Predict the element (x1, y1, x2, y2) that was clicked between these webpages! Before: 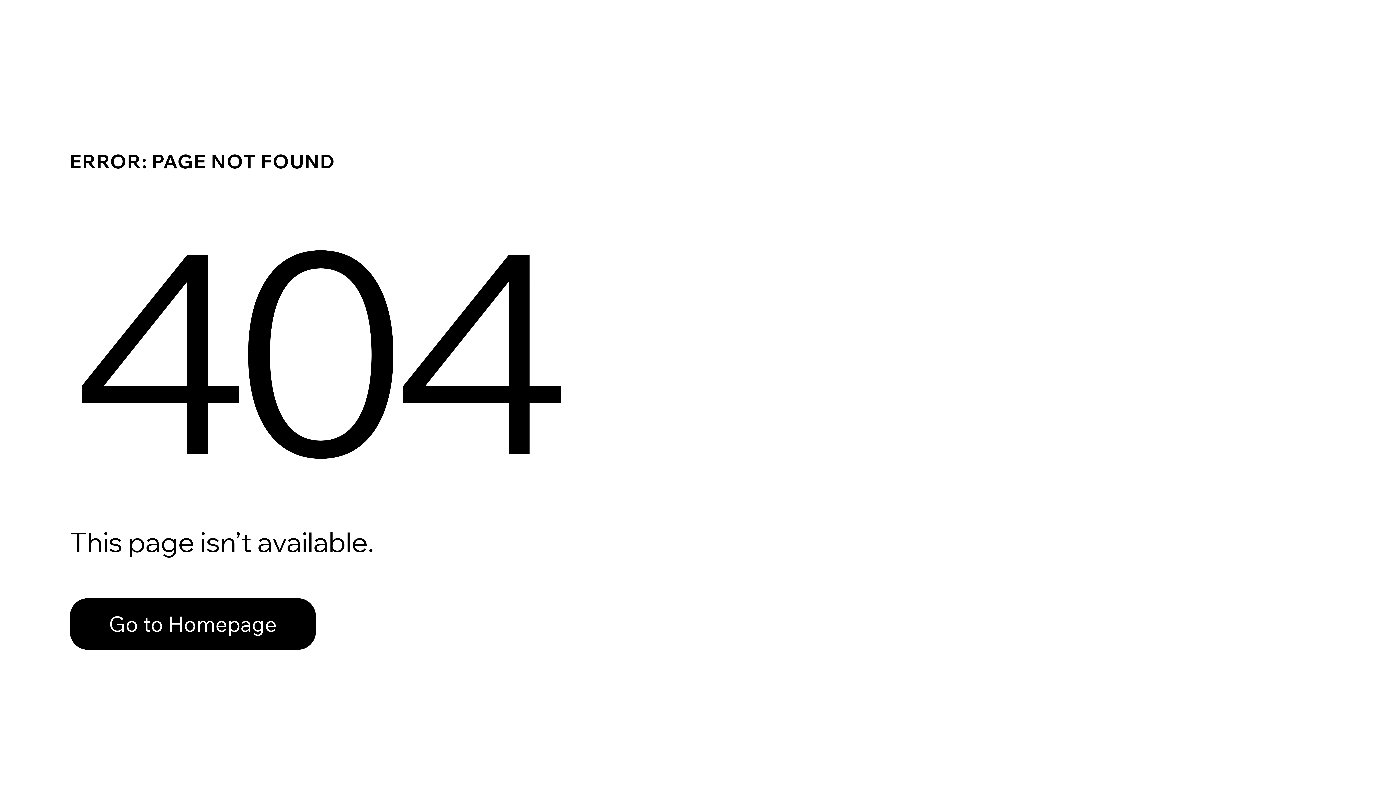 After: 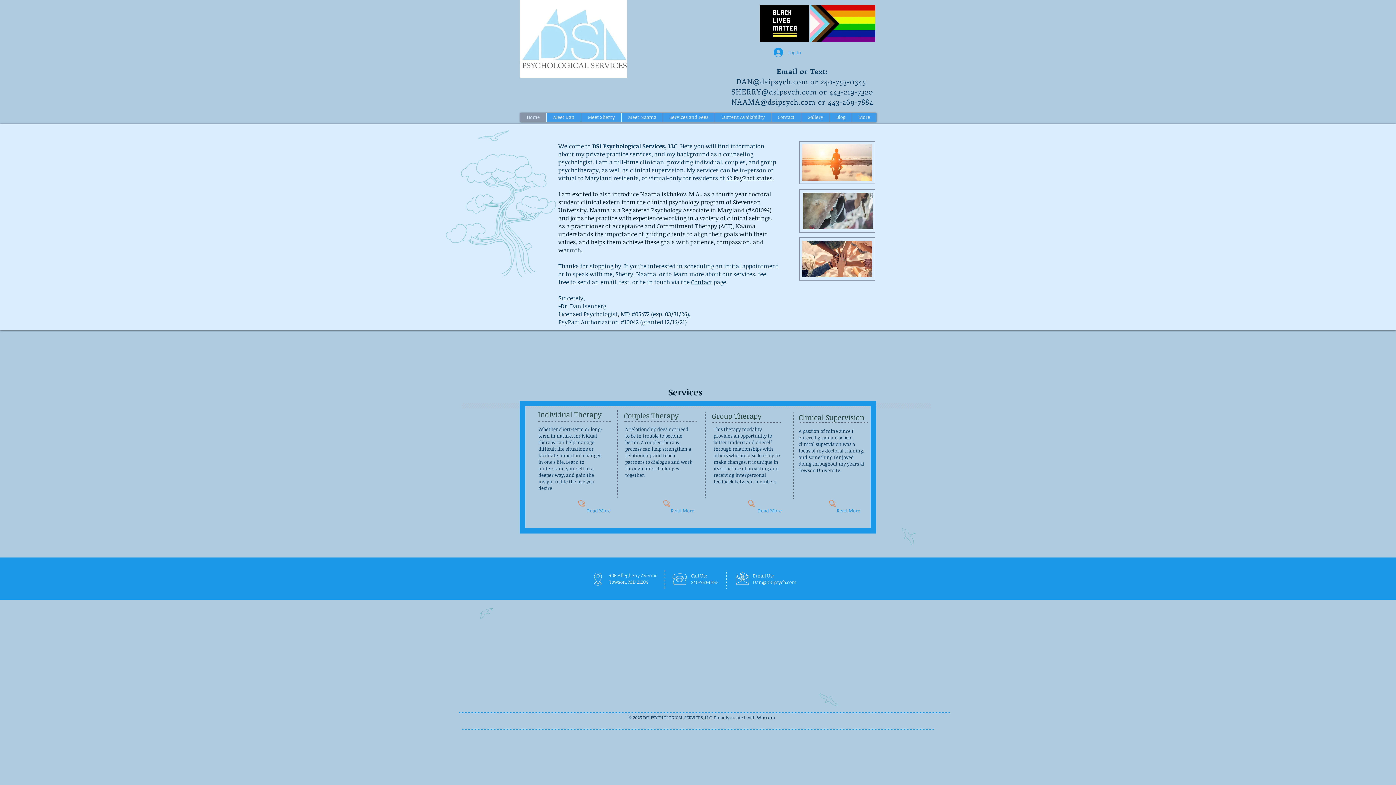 Action: bbox: (69, 582, 768, 659) label: Go to Homepage